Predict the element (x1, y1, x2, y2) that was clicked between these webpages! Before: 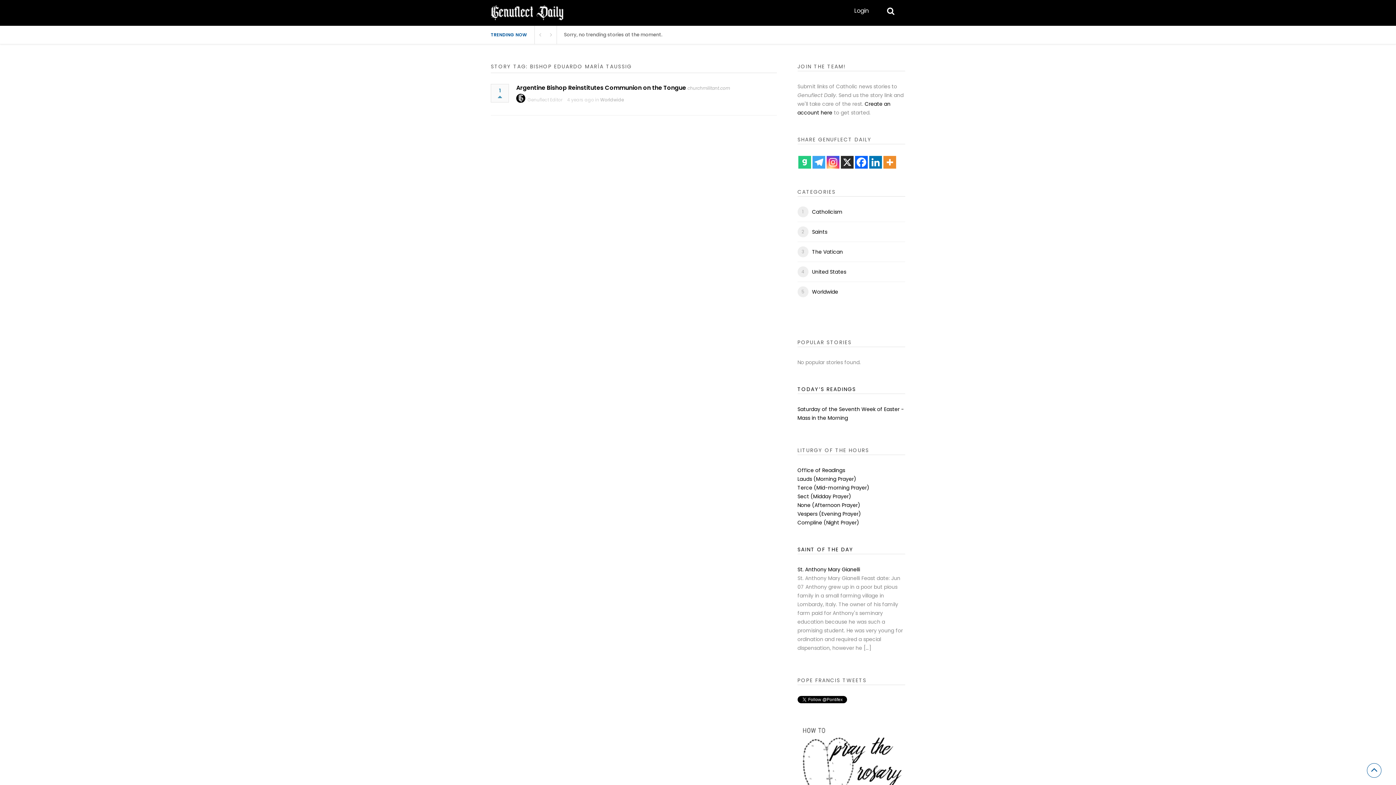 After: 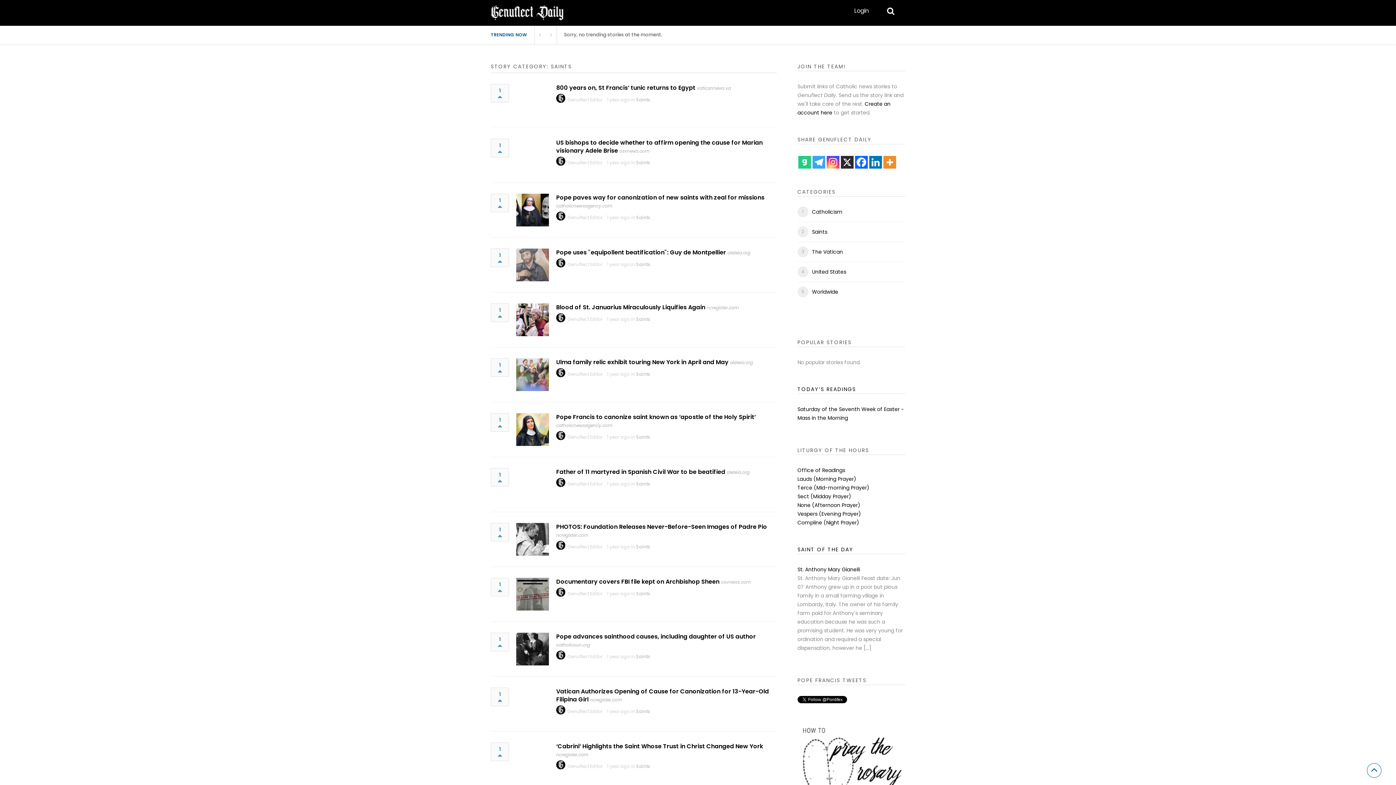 Action: bbox: (812, 227, 827, 236) label: Saints